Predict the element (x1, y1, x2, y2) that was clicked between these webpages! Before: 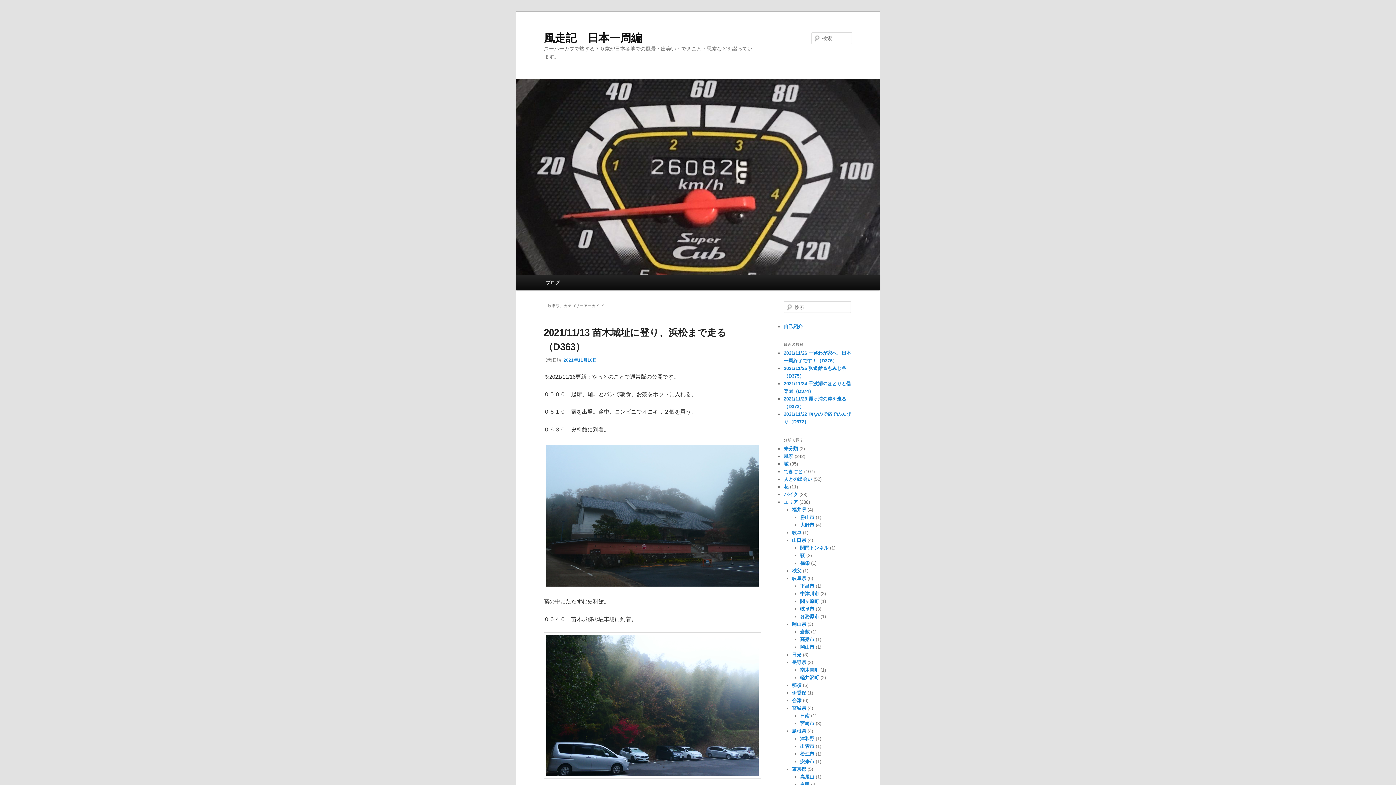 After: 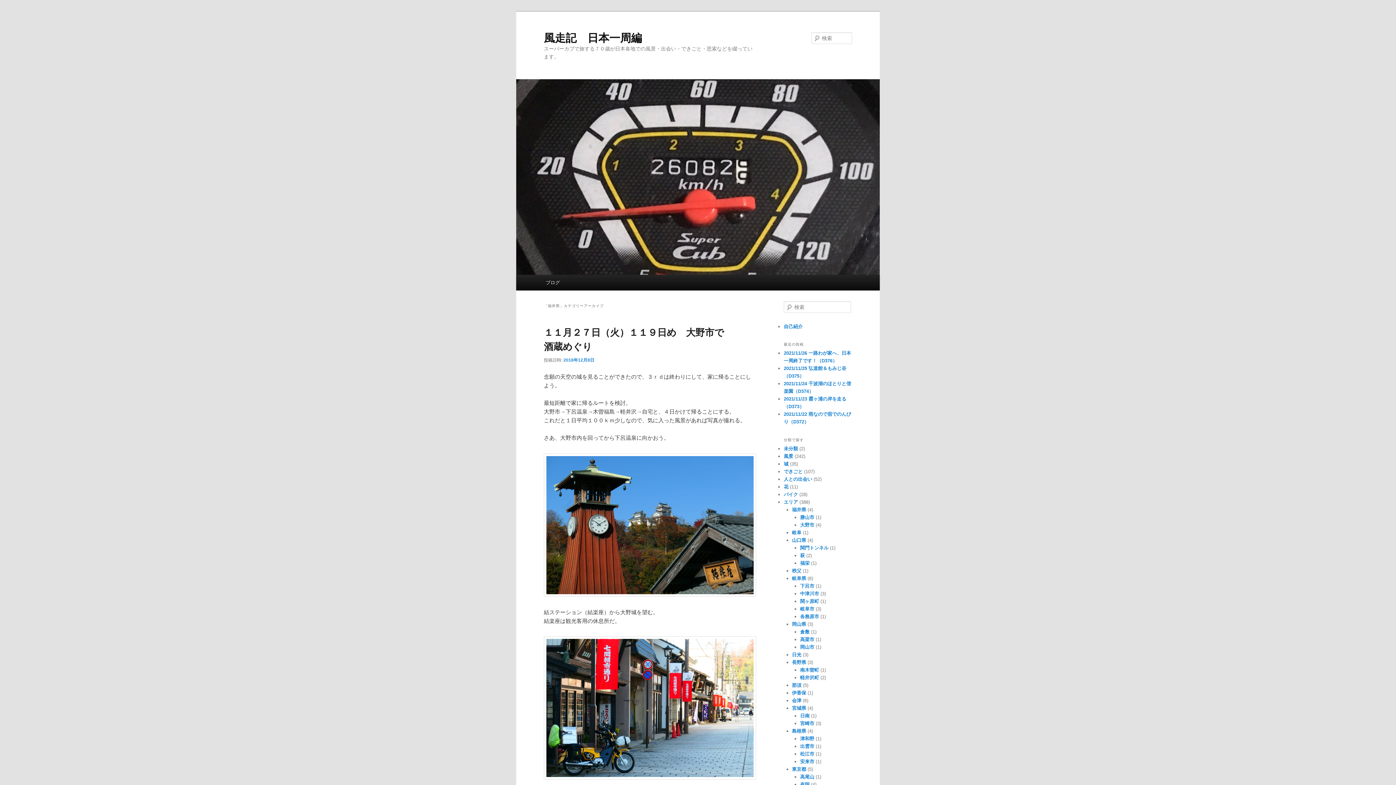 Action: bbox: (792, 507, 806, 512) label: 福井県